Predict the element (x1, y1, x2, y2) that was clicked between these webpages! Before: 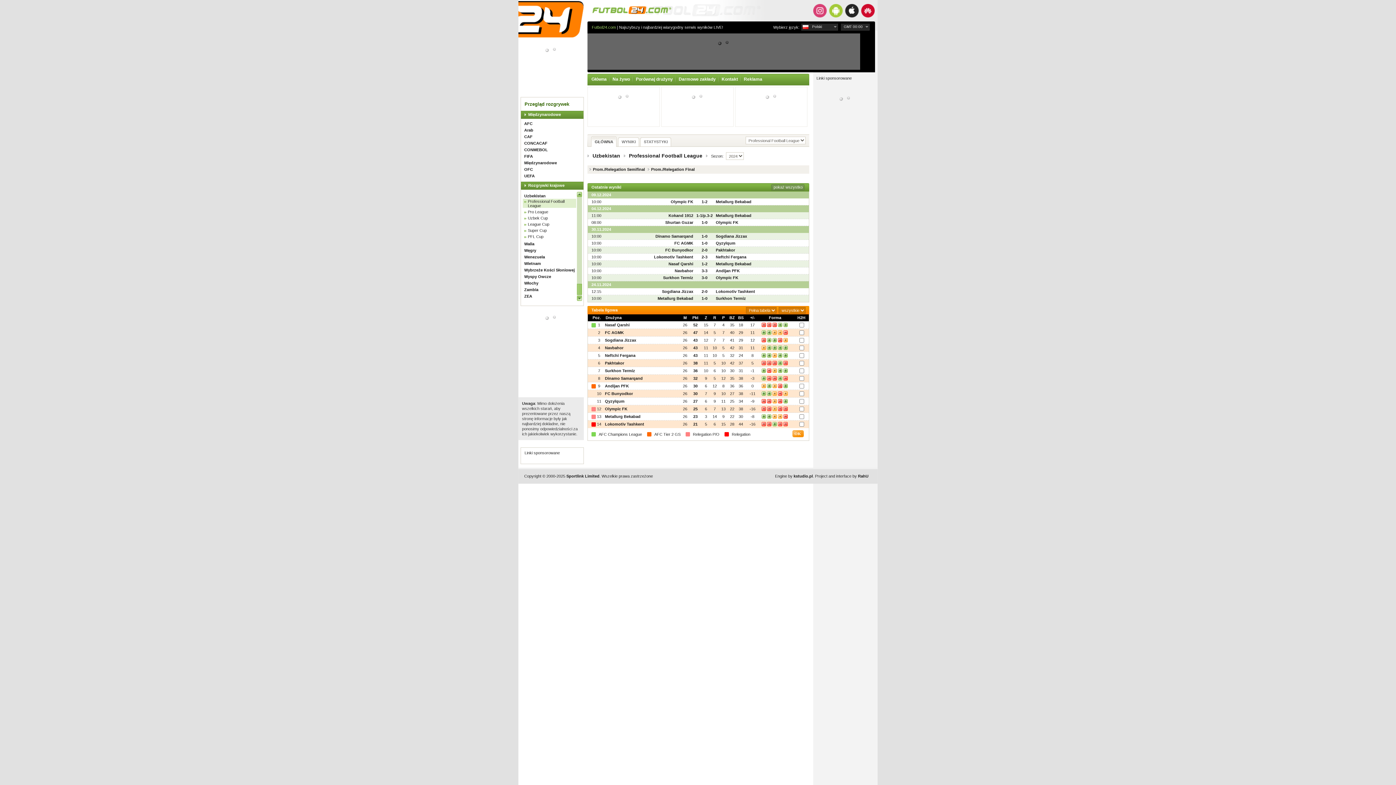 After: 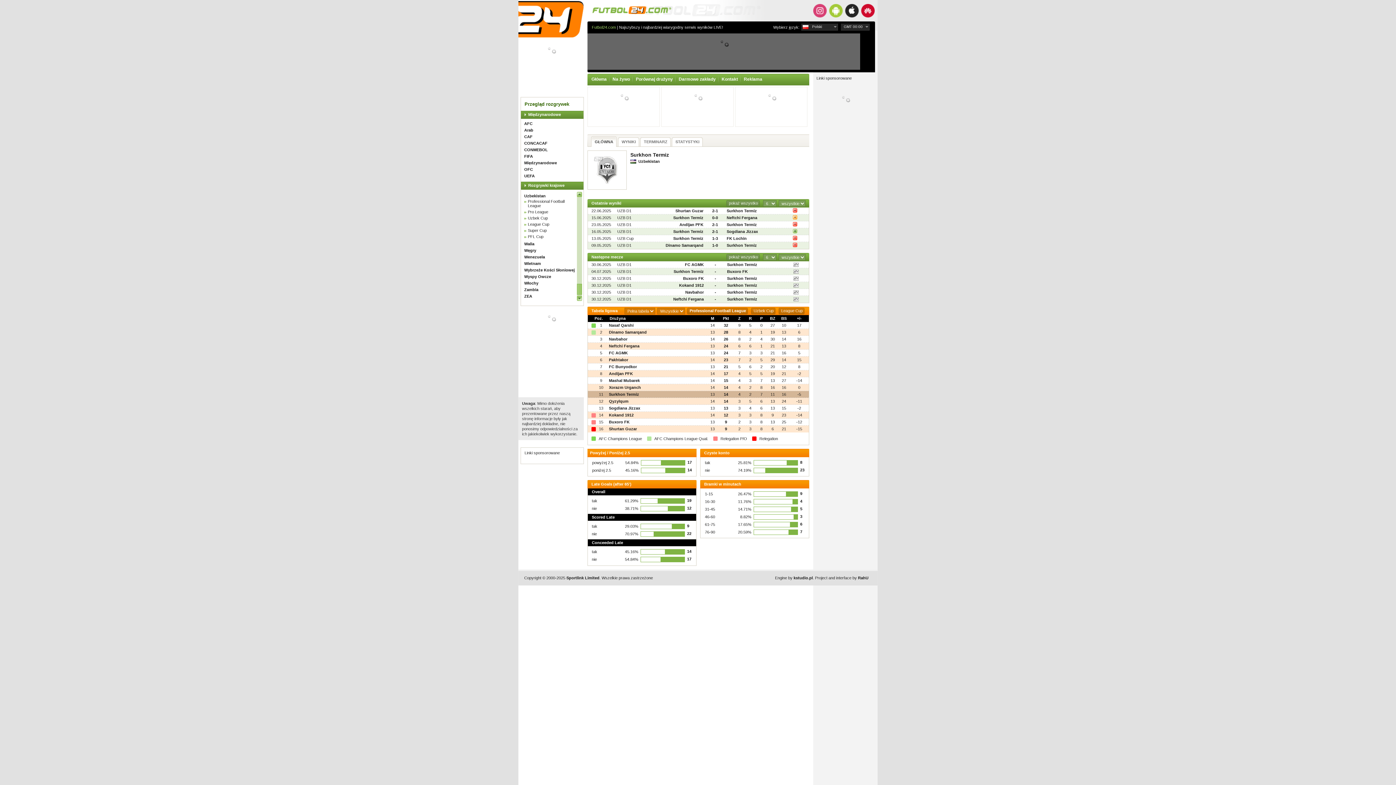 Action: bbox: (716, 296, 746, 300) label: Surkhon Termiz